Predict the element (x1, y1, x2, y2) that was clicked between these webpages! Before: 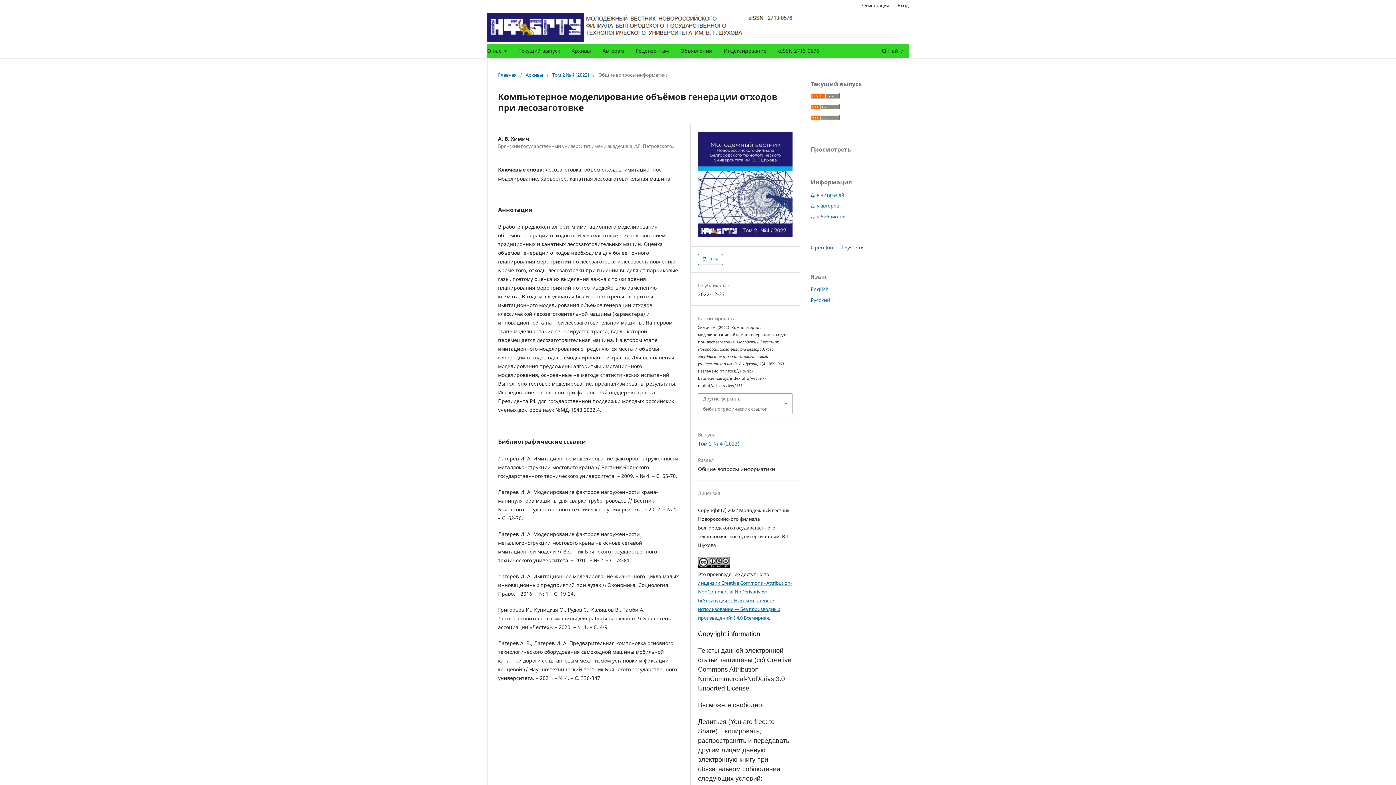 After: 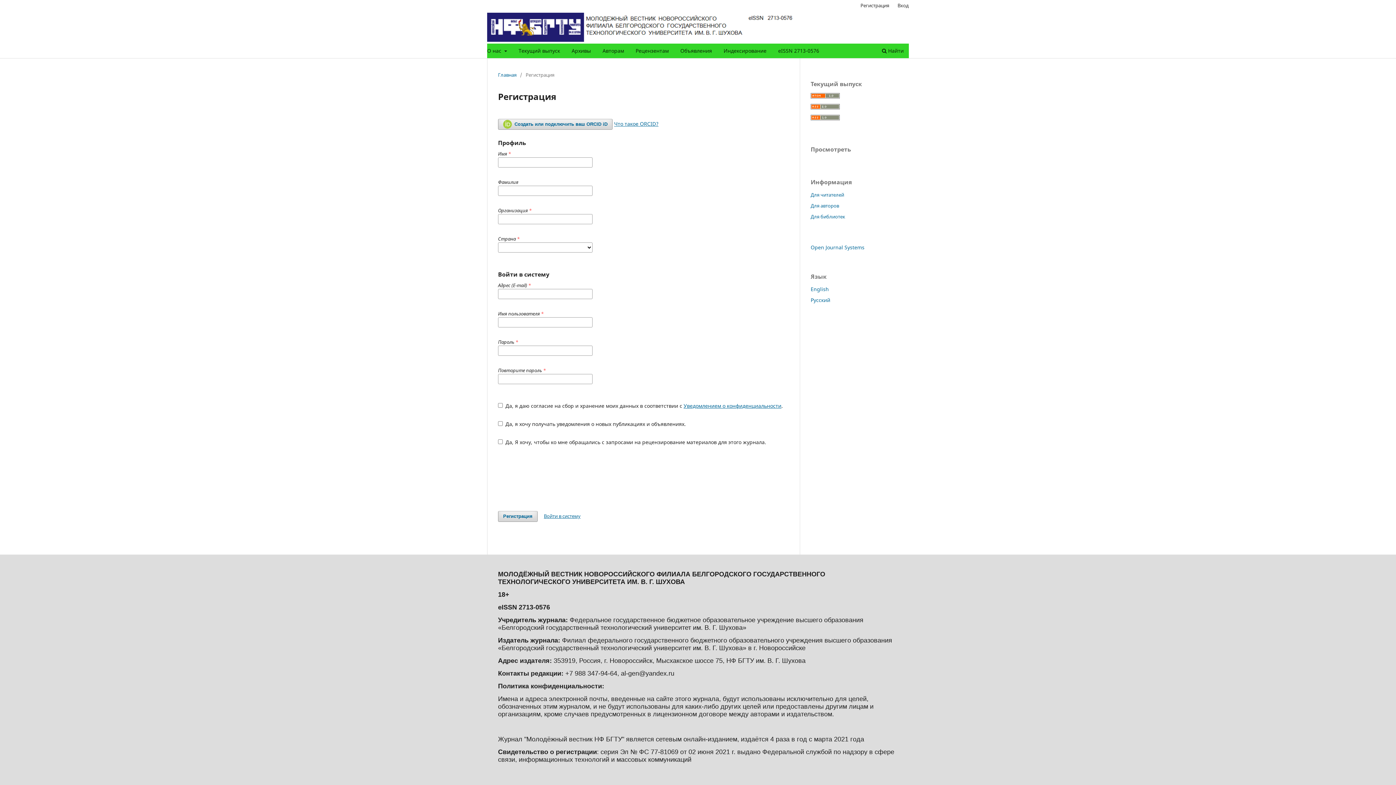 Action: label: Регистрация bbox: (857, 0, 893, 10)